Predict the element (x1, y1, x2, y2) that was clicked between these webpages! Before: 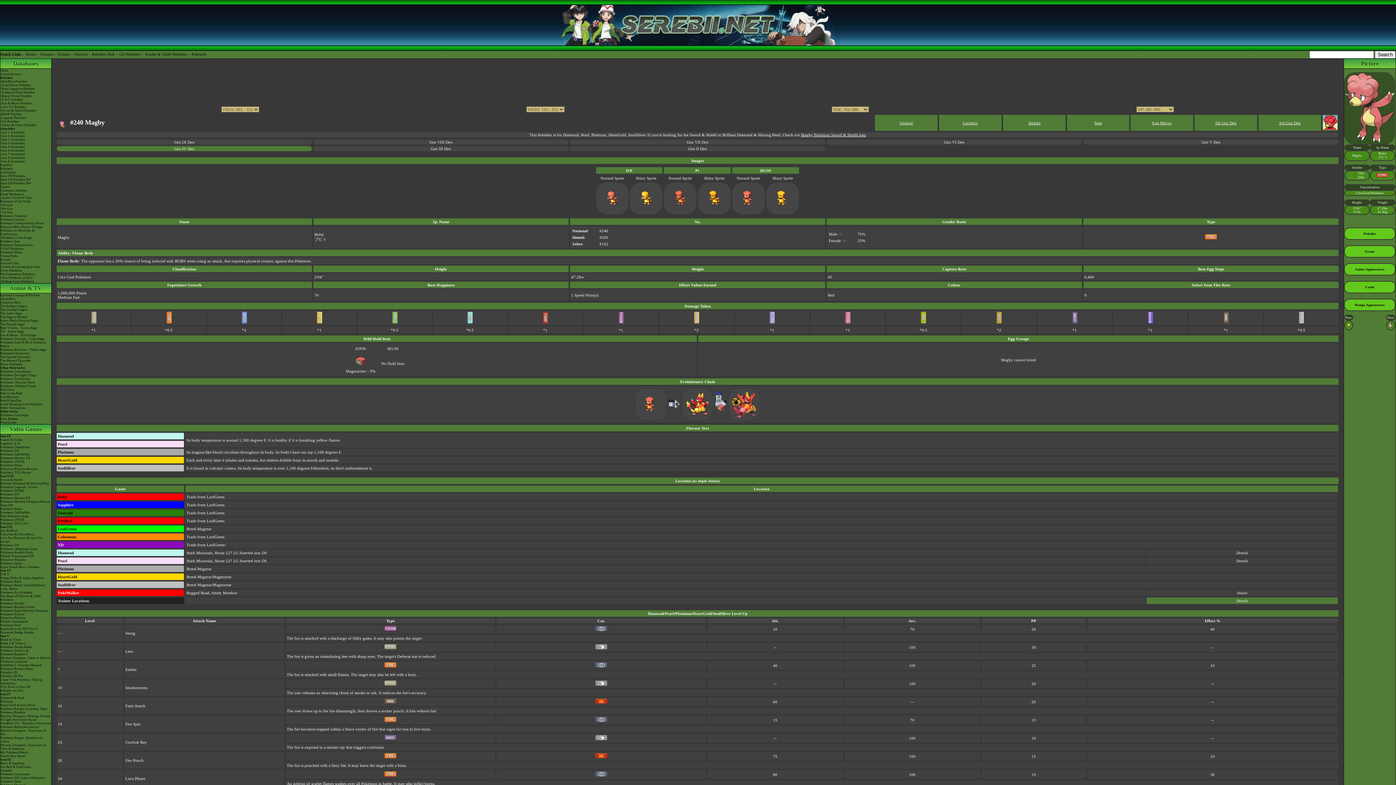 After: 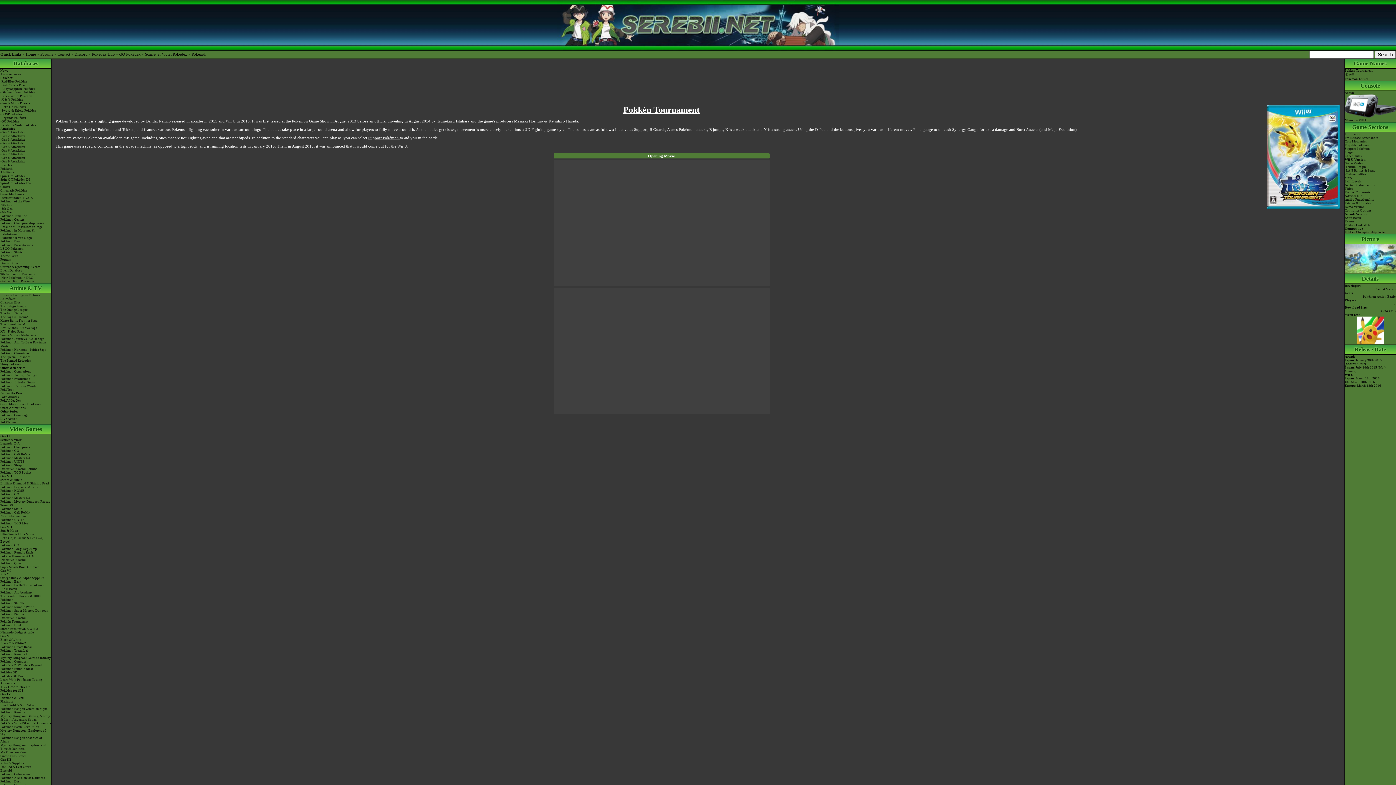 Action: bbox: (0, 620, 51, 623) label: Pokkén Tournament